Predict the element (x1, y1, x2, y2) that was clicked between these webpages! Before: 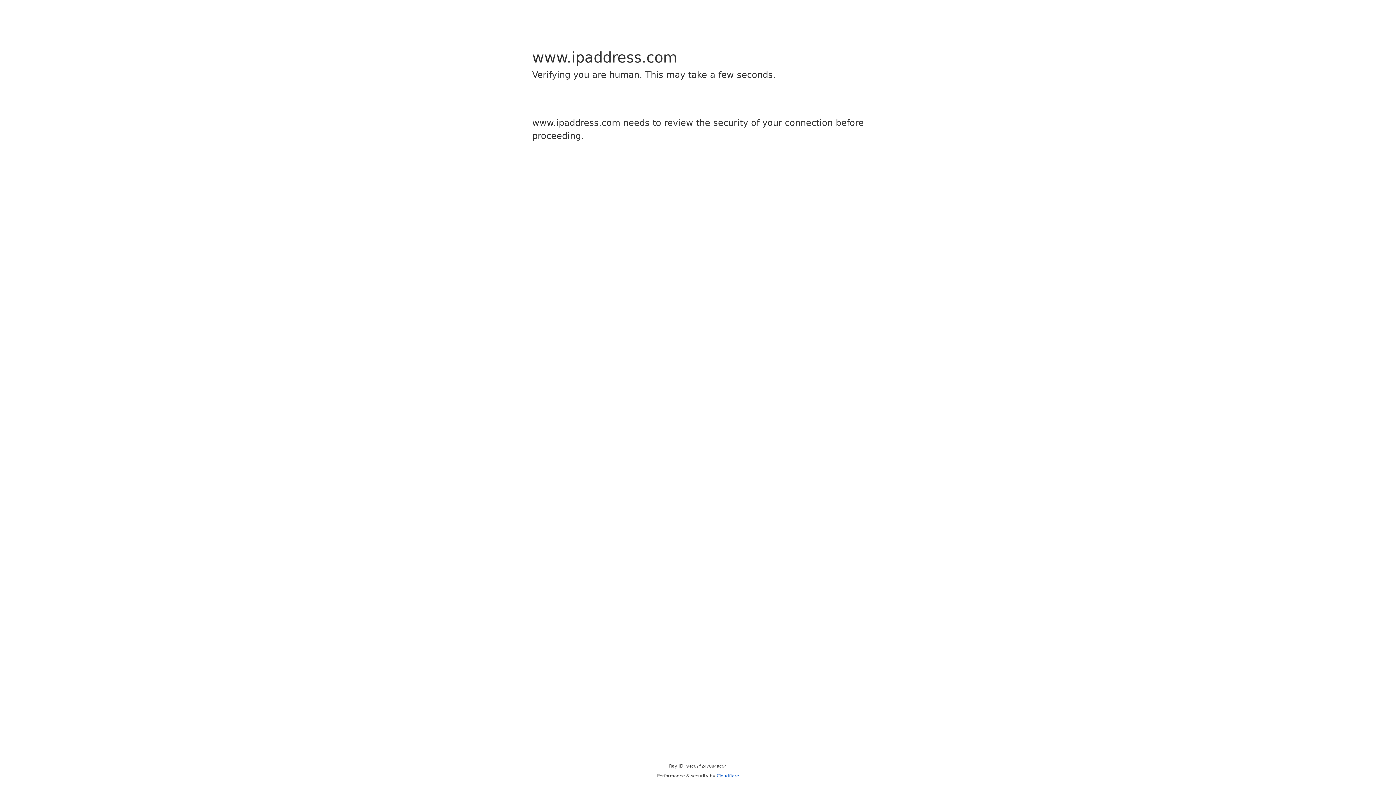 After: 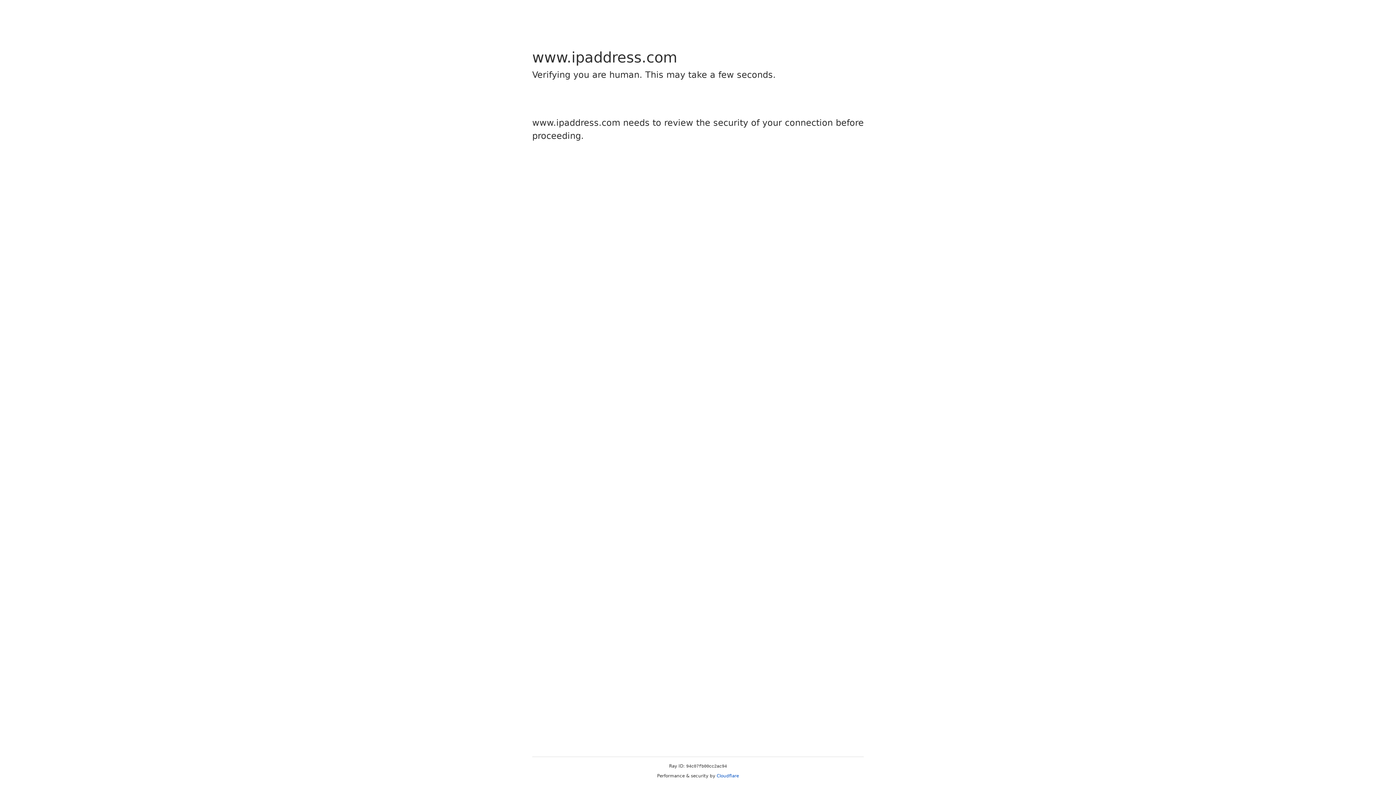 Action: bbox: (716, 773, 739, 778) label: Cloudflare